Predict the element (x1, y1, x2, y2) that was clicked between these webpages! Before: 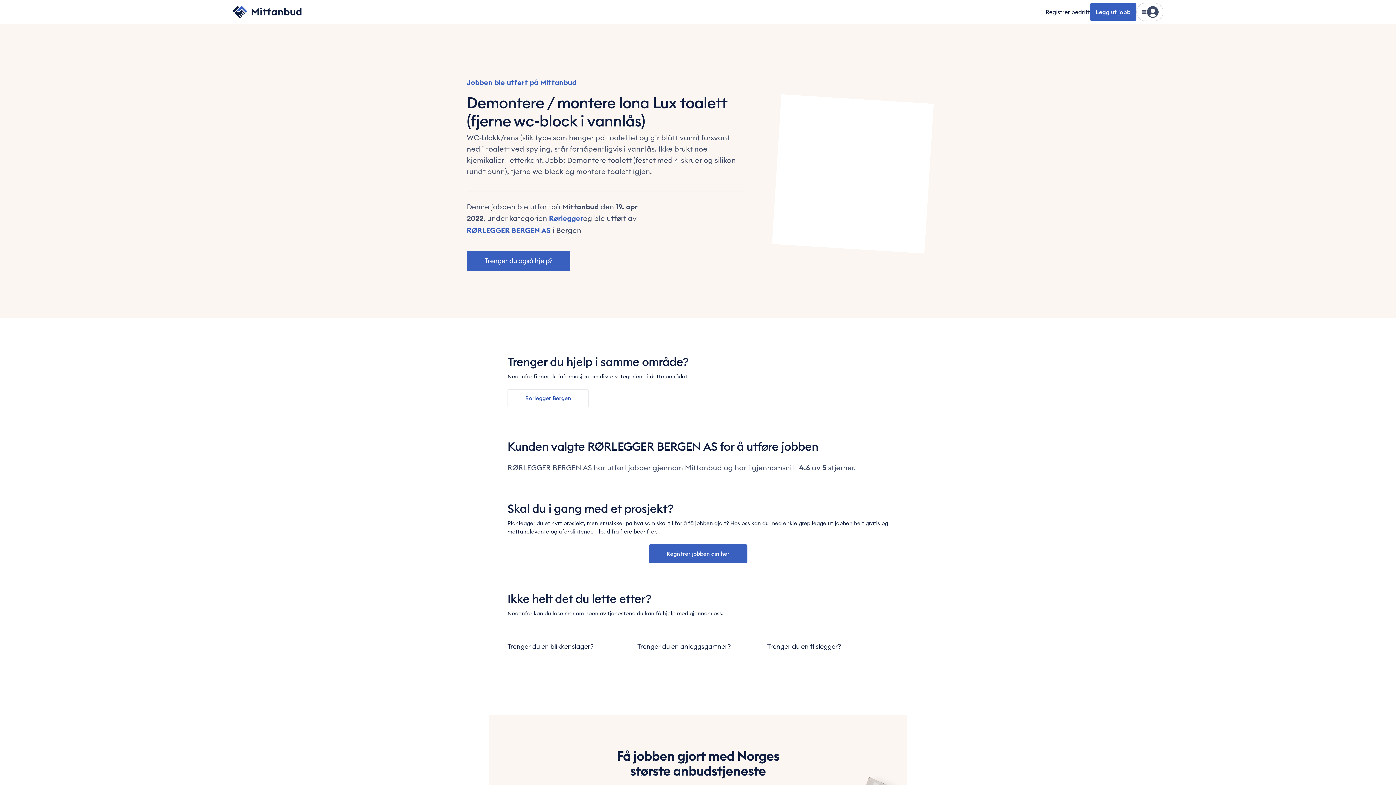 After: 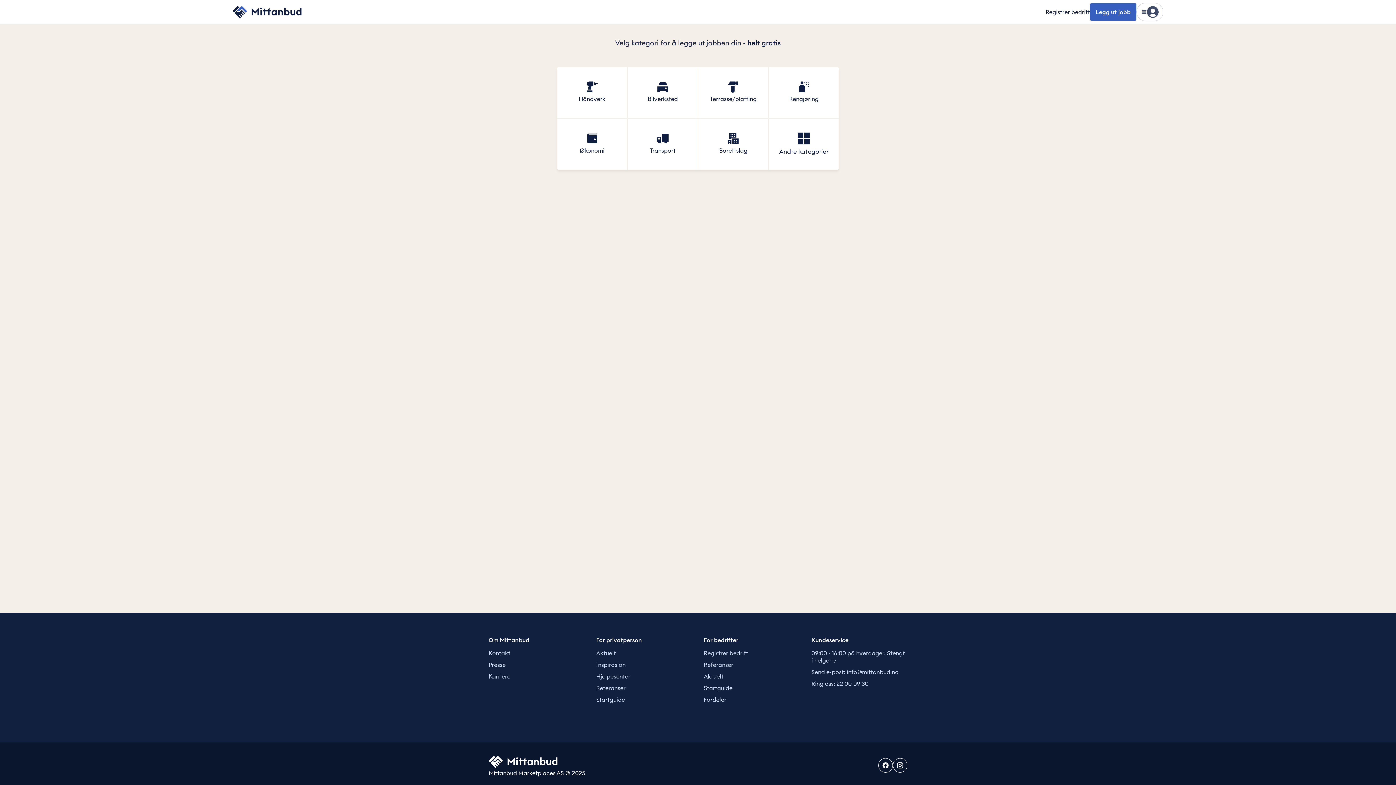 Action: label: Legg ut jobb bbox: (1090, 3, 1136, 20)